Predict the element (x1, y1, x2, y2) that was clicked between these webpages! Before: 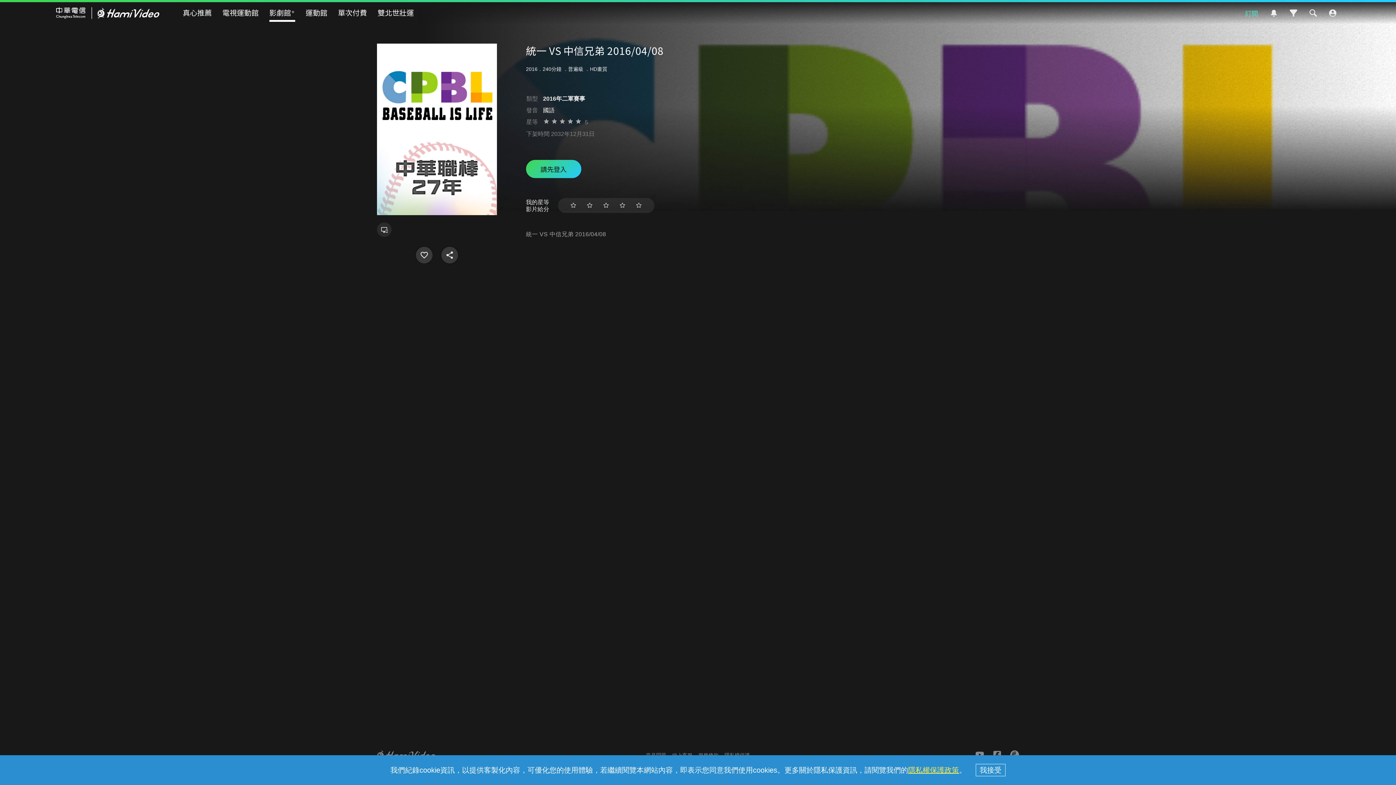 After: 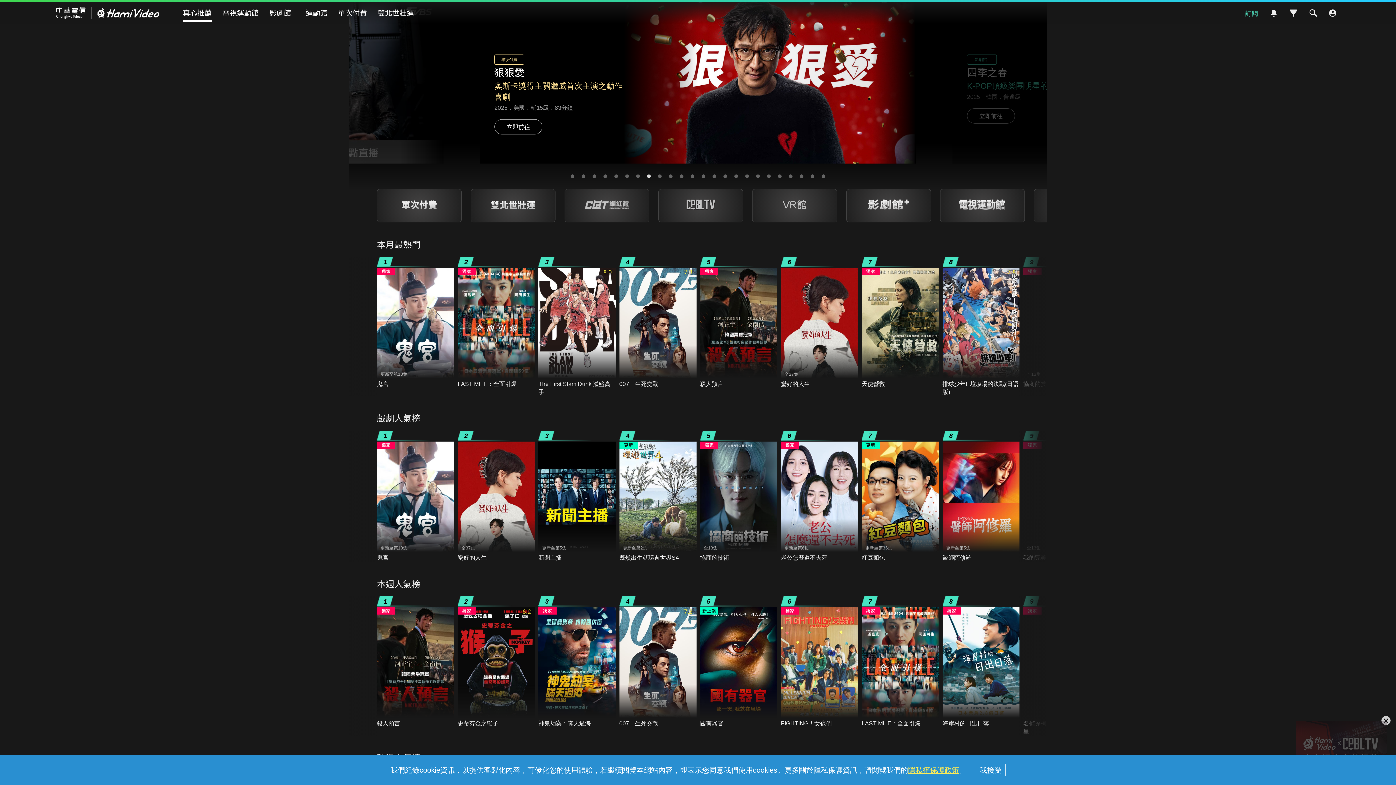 Action: bbox: (182, 5, 211, 20) label: 真心推薦